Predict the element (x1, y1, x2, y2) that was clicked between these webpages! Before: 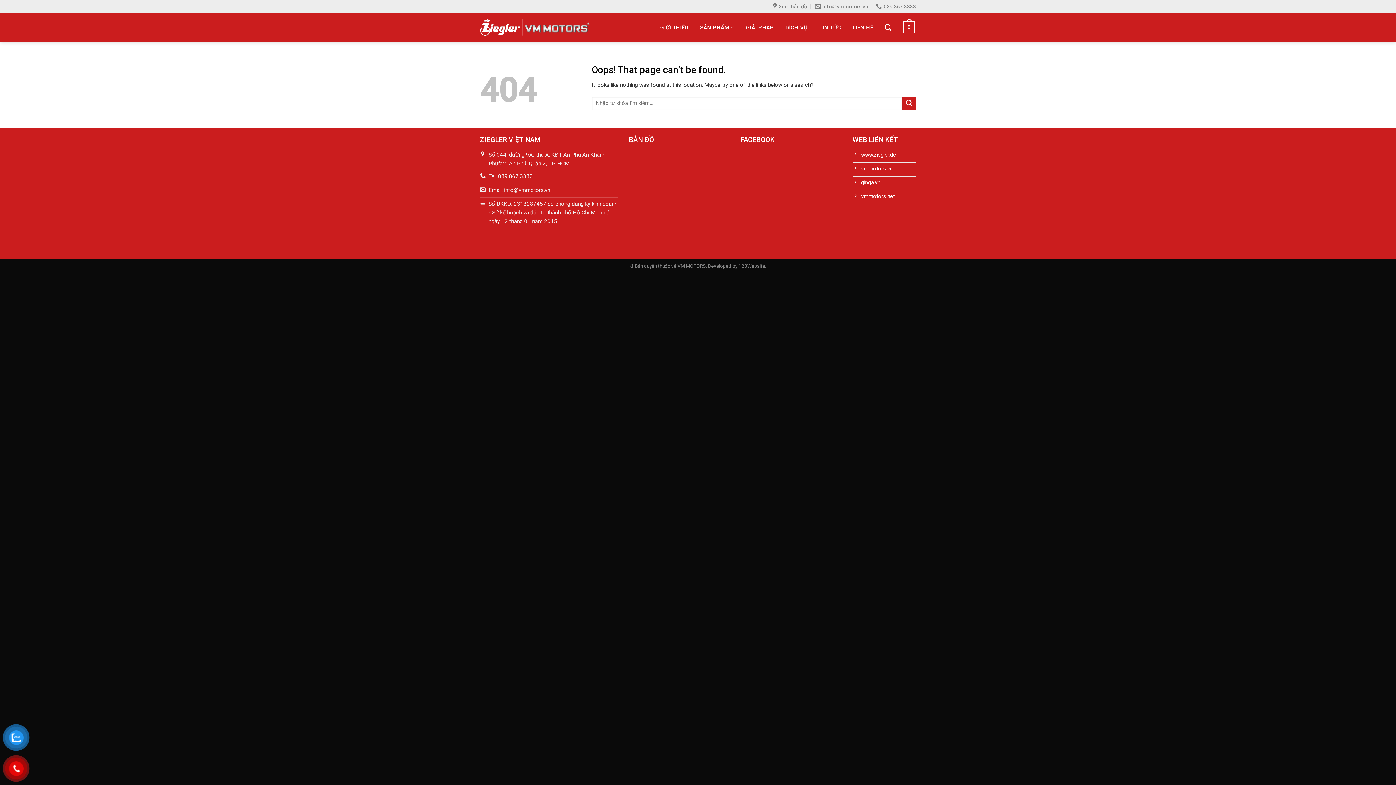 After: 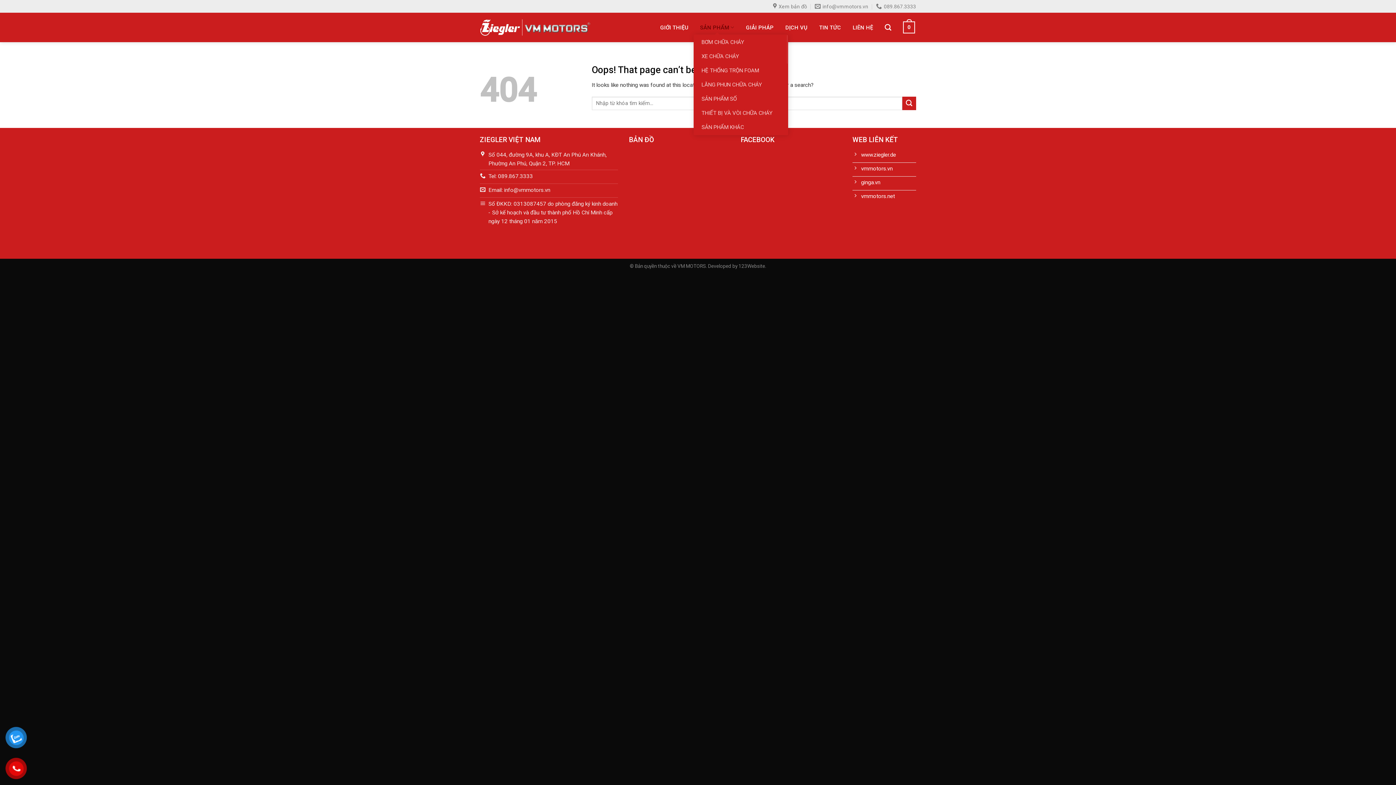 Action: bbox: (699, 20, 735, 34) label: SẢN PHẨM